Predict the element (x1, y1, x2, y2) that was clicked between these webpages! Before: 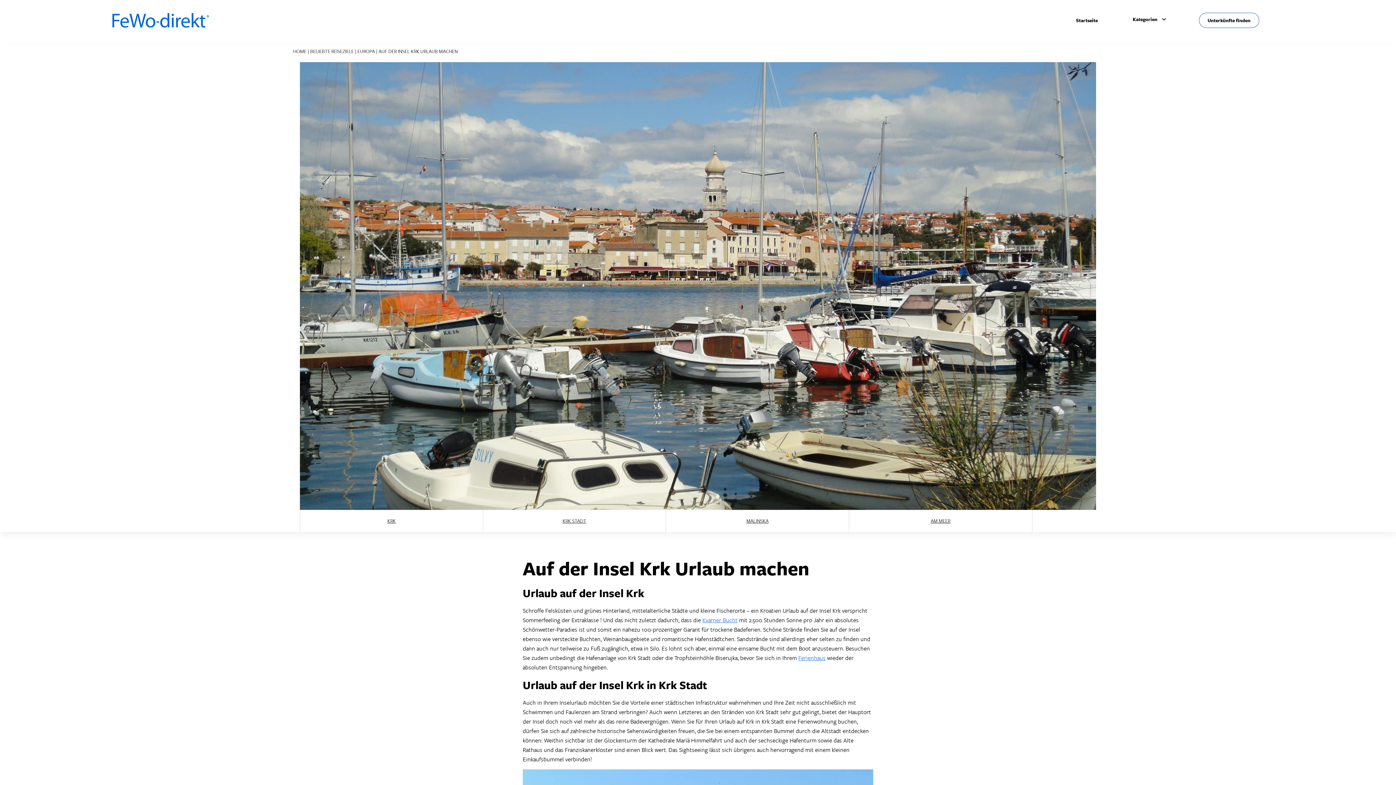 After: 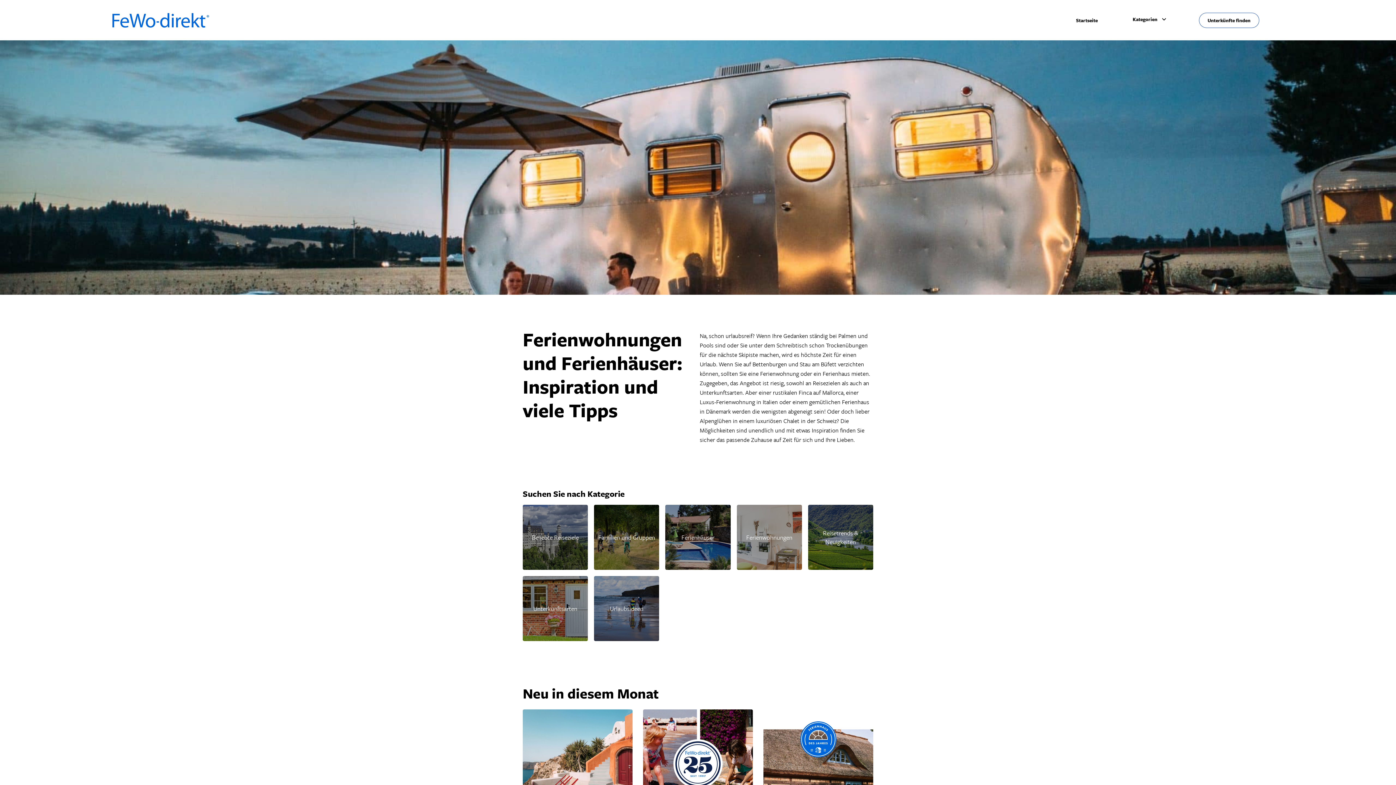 Action: bbox: (1075, 16, 1098, 23) label: Startseite